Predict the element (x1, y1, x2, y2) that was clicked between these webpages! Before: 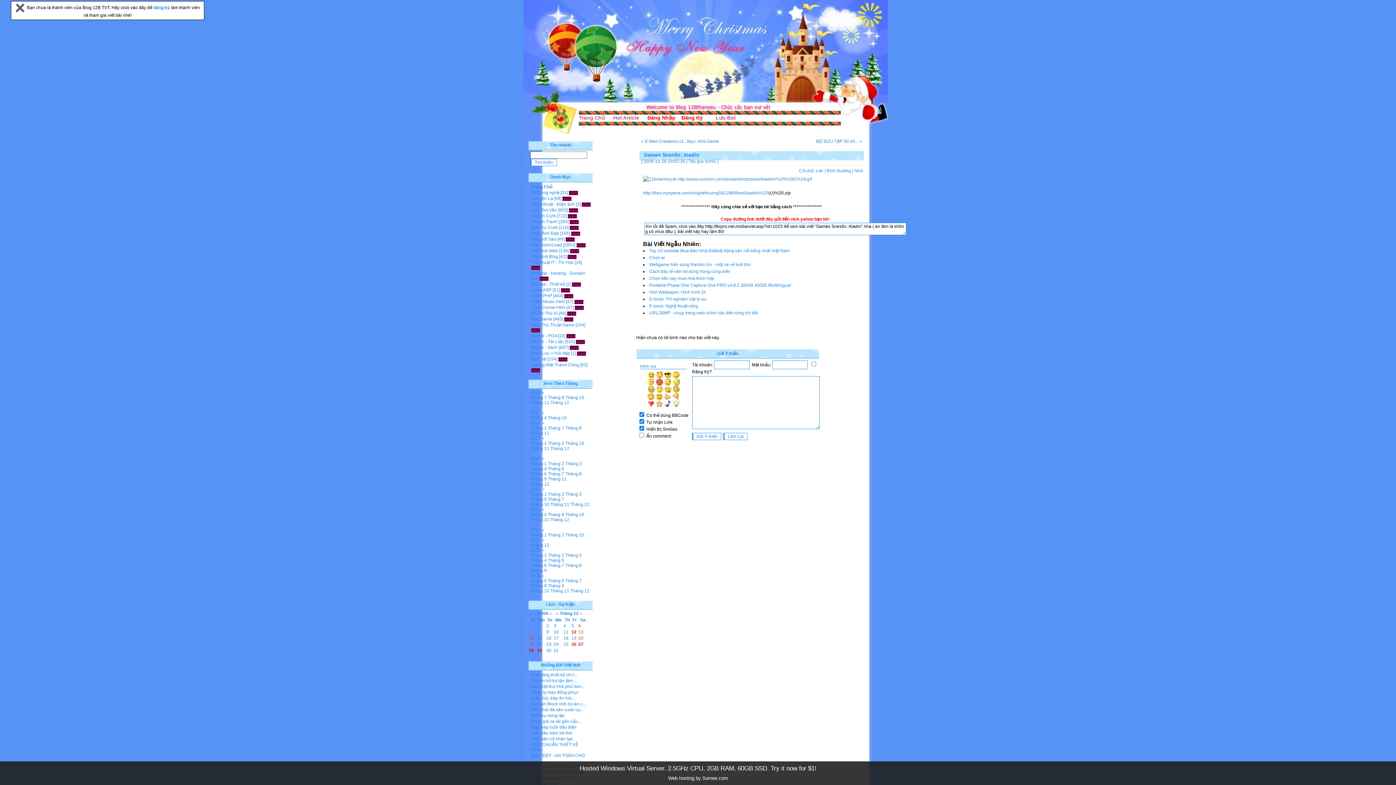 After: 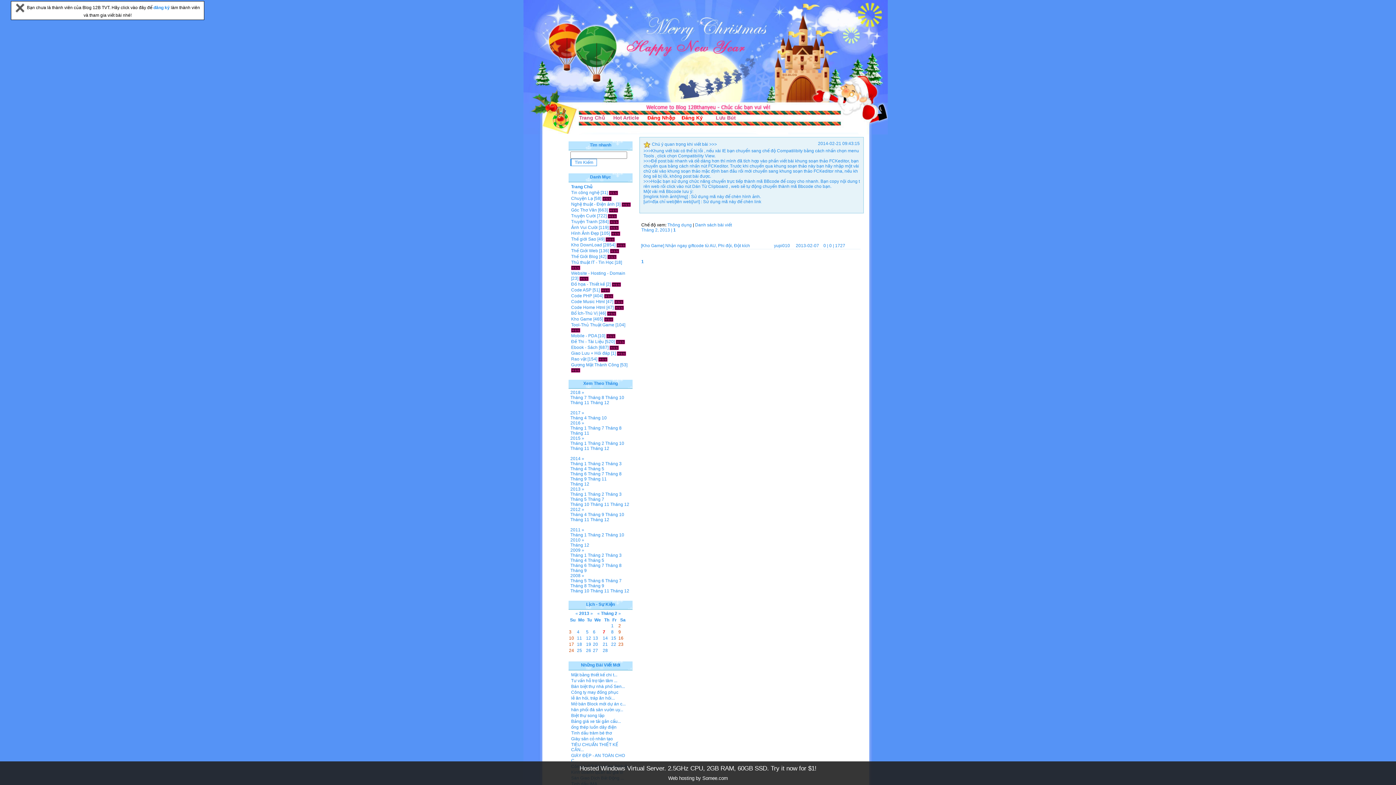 Action: label: Tháng 2 bbox: (548, 492, 564, 497)